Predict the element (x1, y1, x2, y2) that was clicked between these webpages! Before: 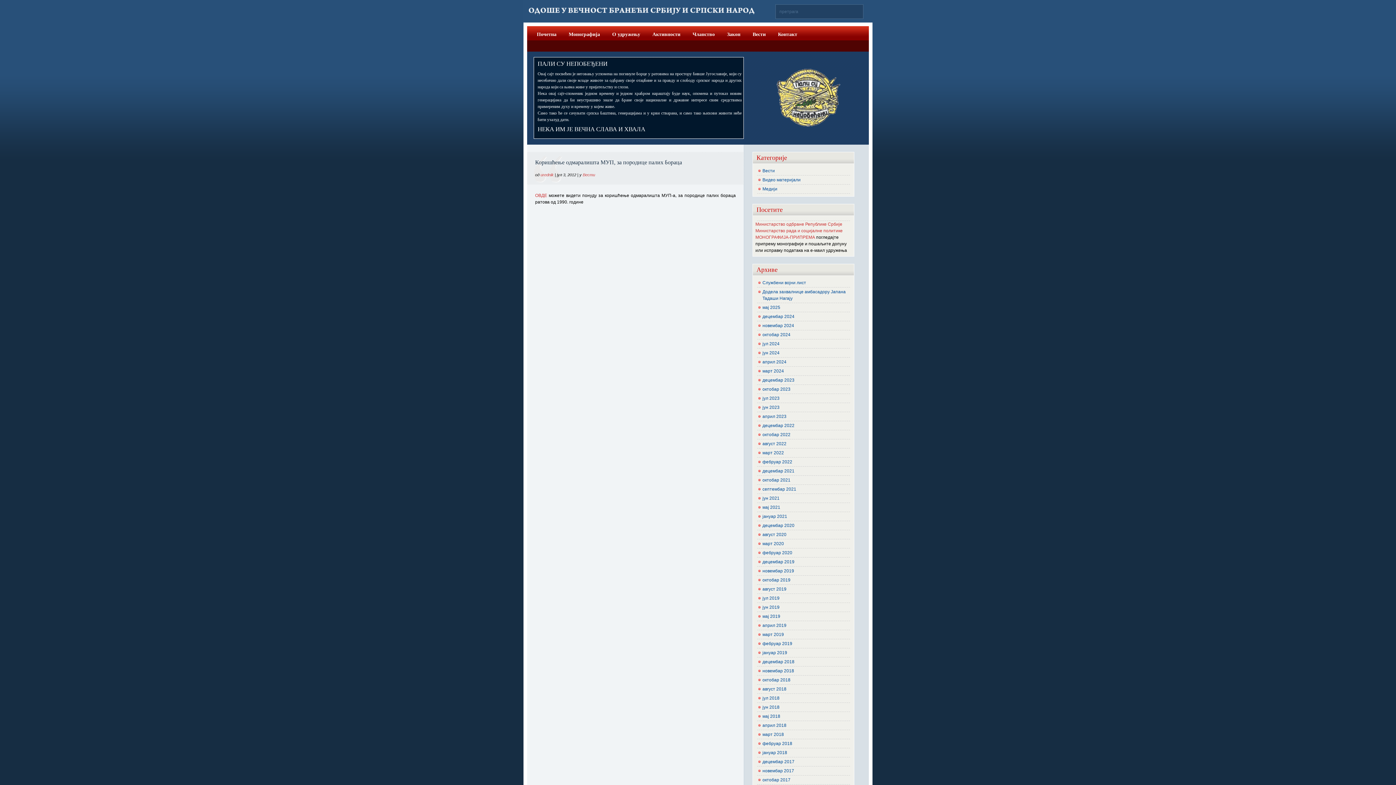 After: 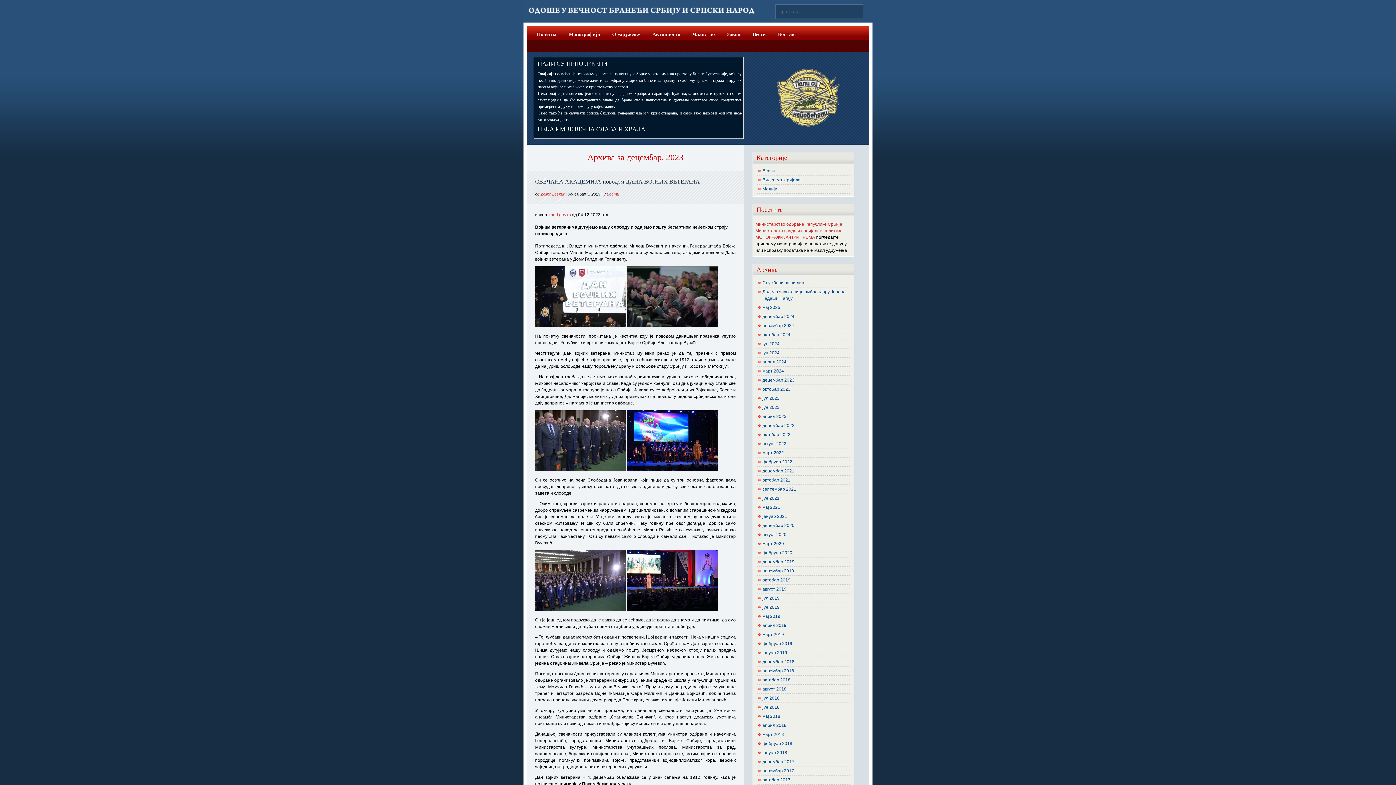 Action: bbox: (762, 377, 794, 382) label: децембар 2023